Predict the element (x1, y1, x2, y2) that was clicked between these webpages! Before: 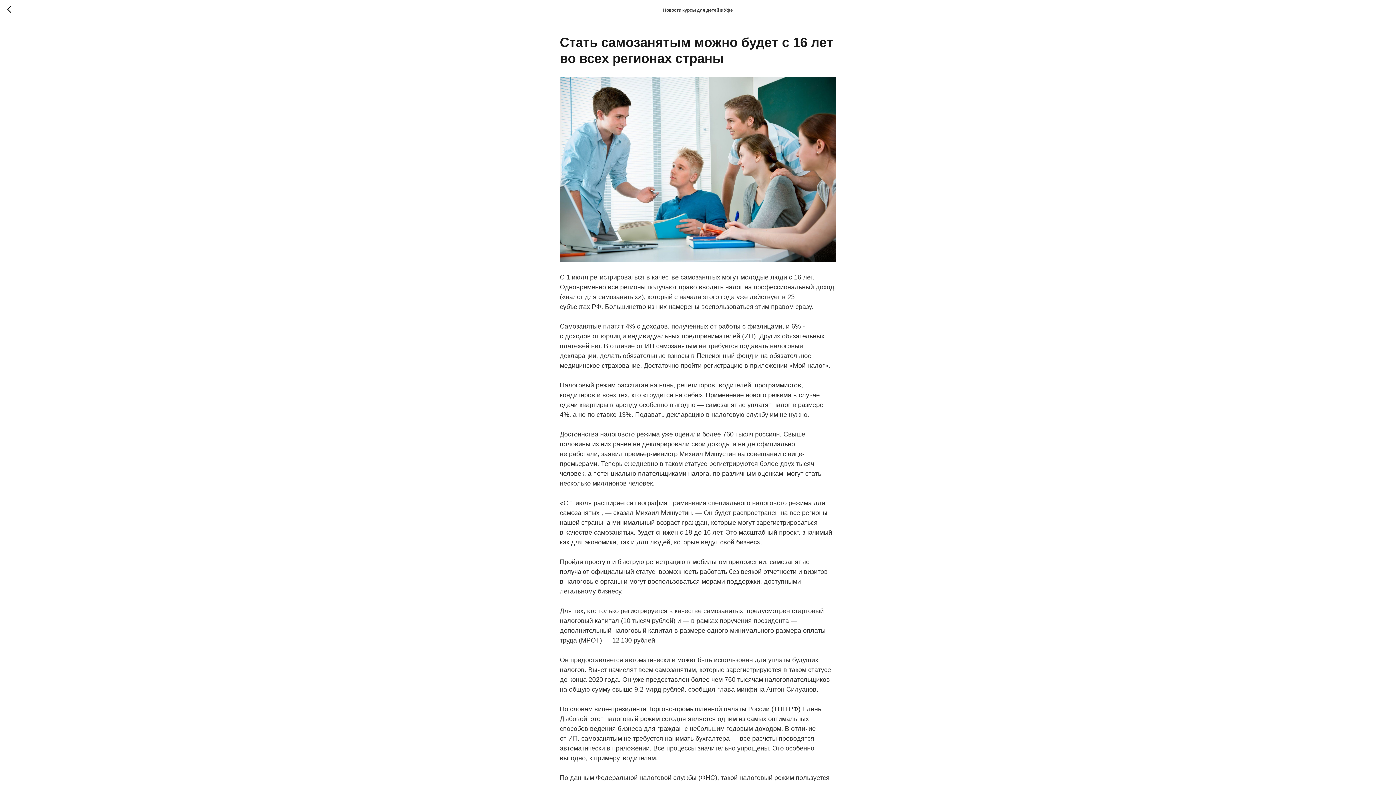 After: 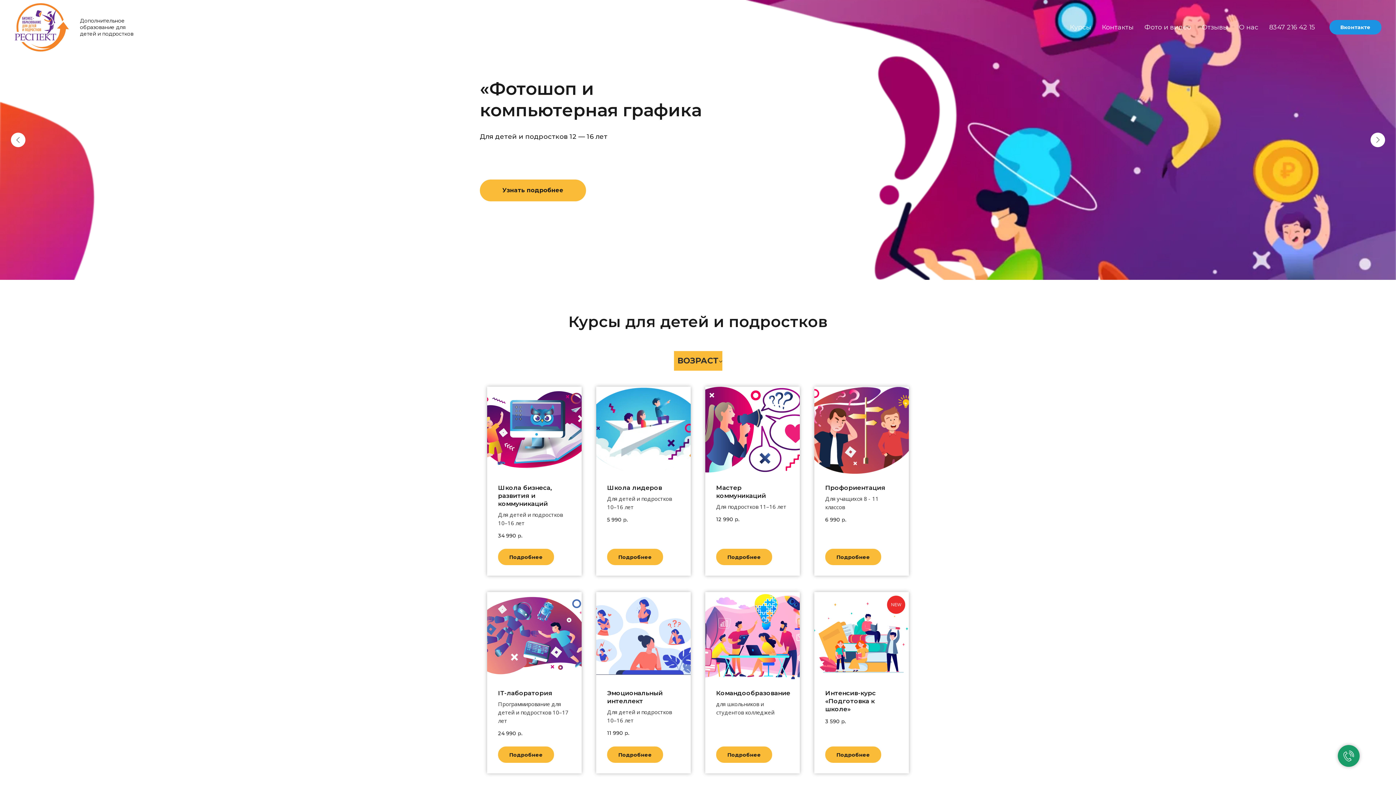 Action: bbox: (7, 5, 15, 14)